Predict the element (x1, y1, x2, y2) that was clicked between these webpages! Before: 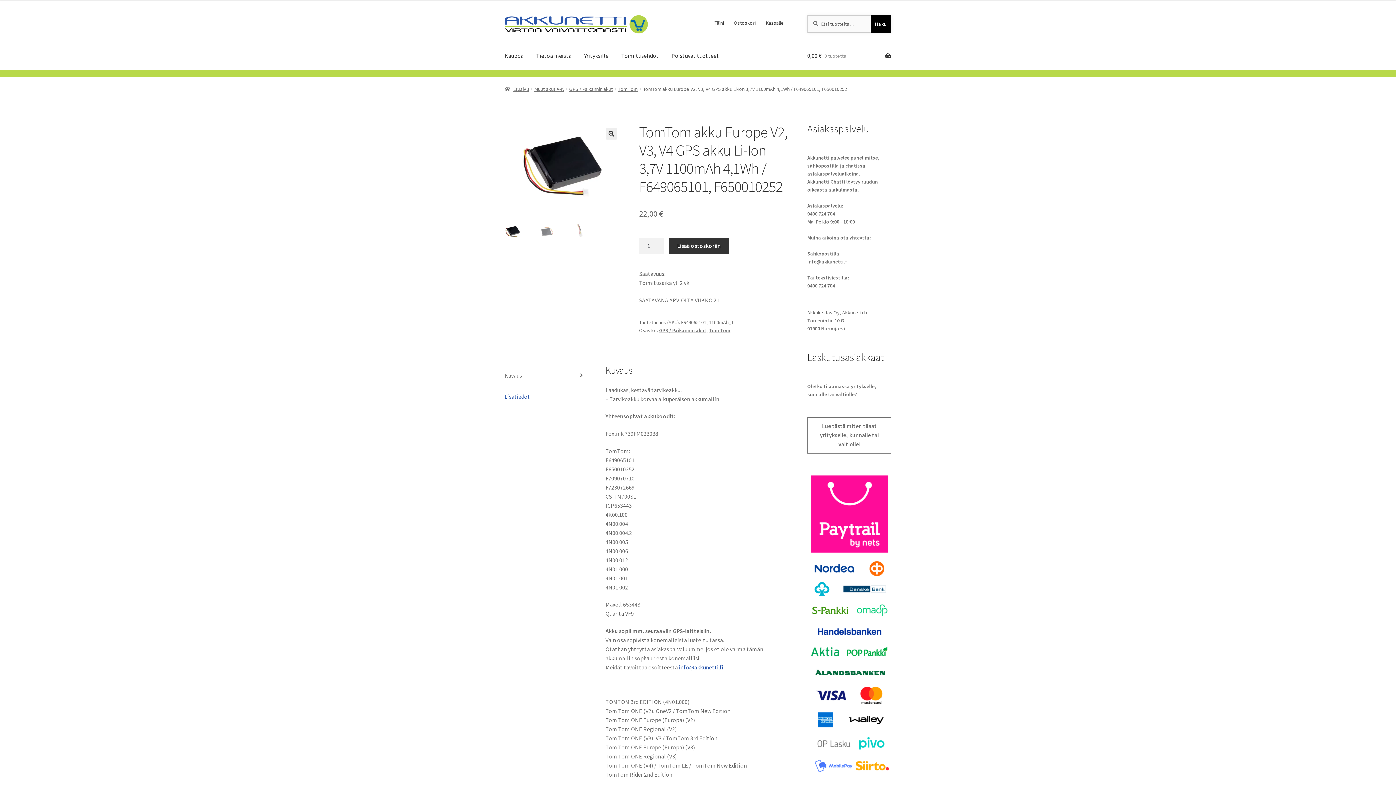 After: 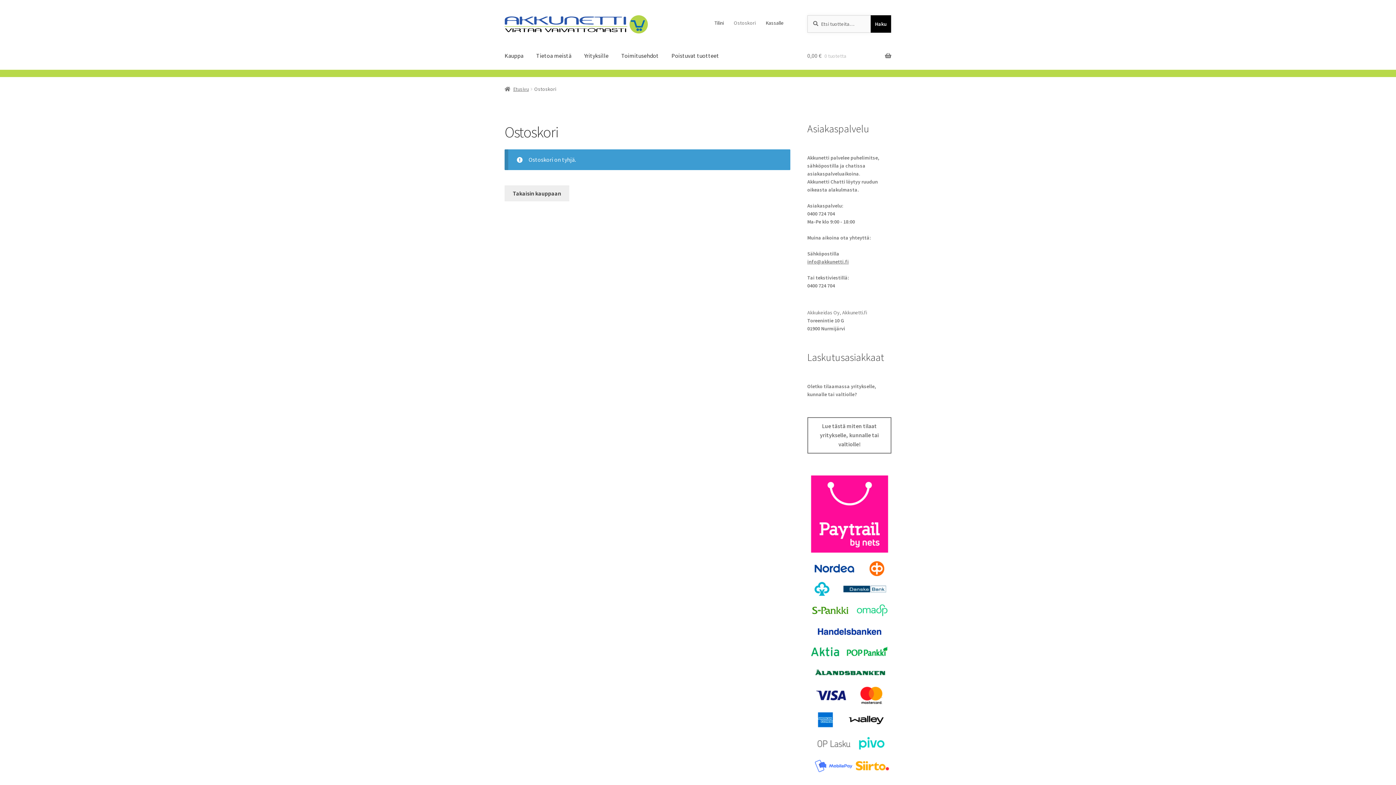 Action: bbox: (729, 15, 760, 30) label: Ostoskori